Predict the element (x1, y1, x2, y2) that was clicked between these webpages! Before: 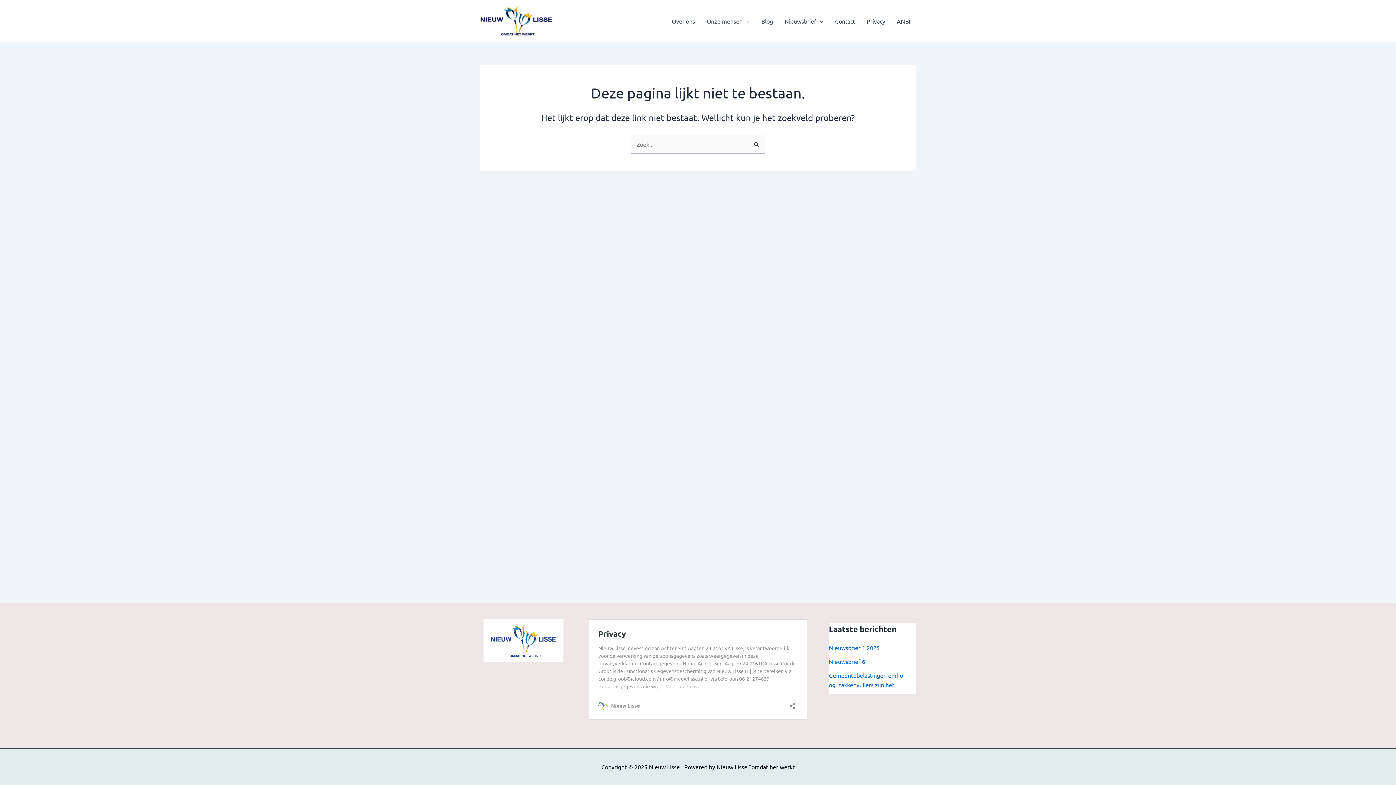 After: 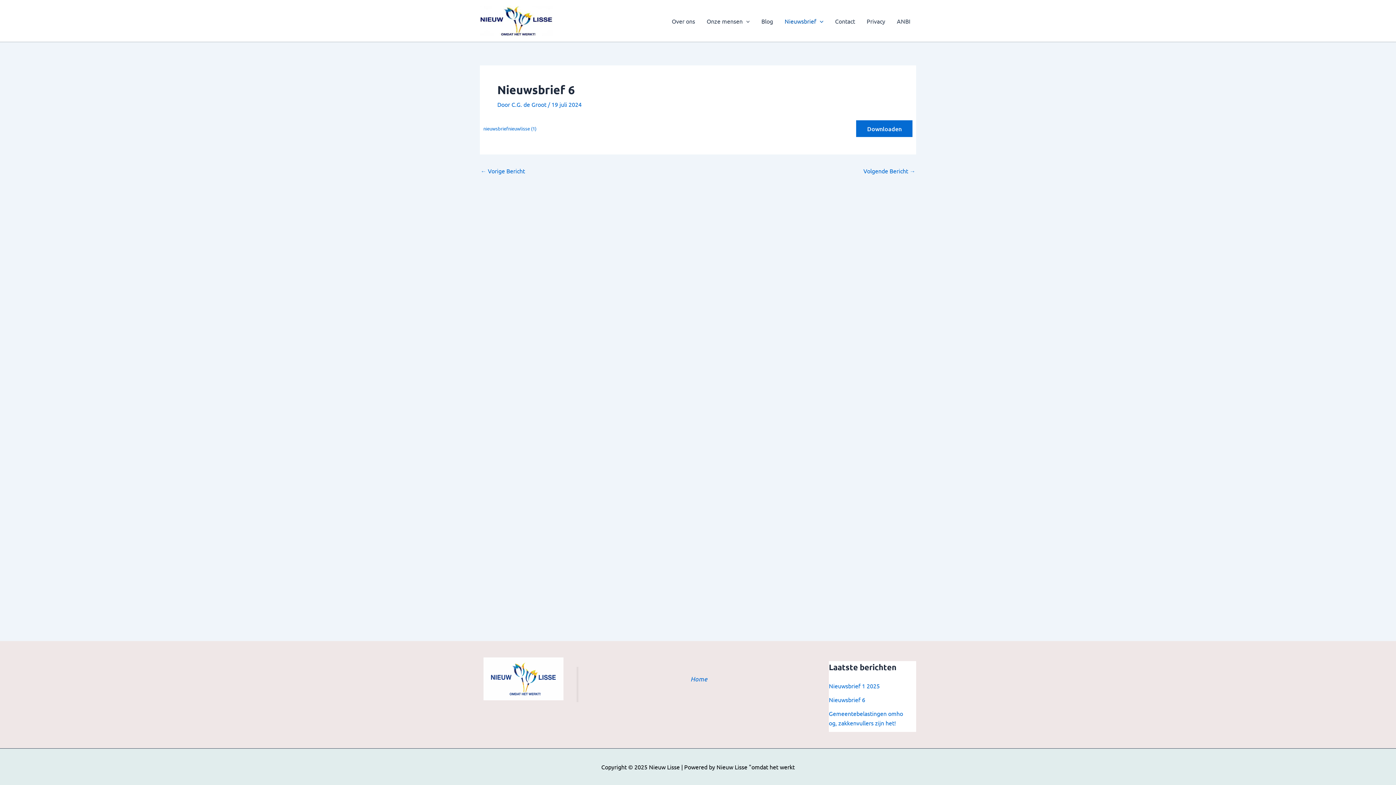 Action: label: Nieuwsbrief 6 bbox: (829, 658, 865, 665)